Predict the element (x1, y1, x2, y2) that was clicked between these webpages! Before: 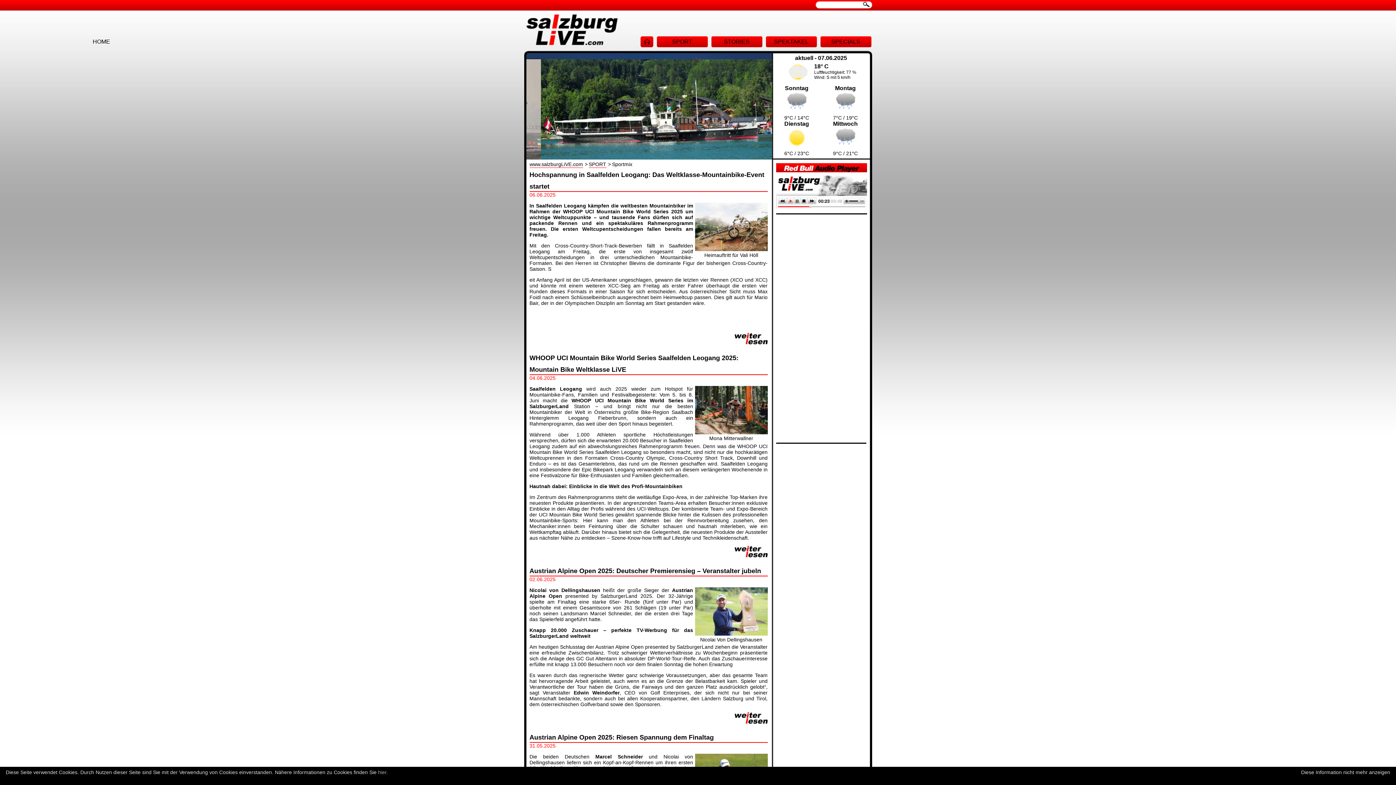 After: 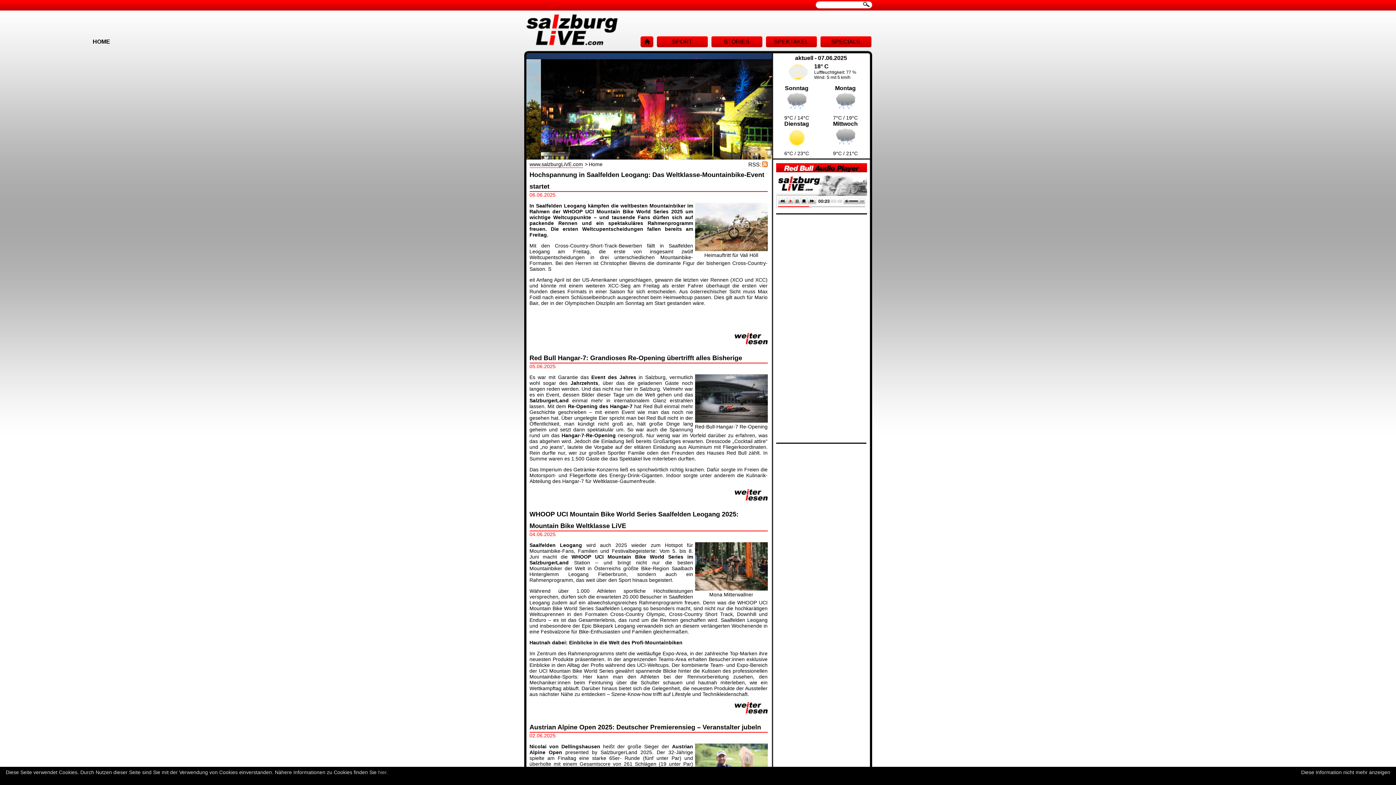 Action: label: www.salzburgLiVE.com bbox: (529, 161, 583, 168)